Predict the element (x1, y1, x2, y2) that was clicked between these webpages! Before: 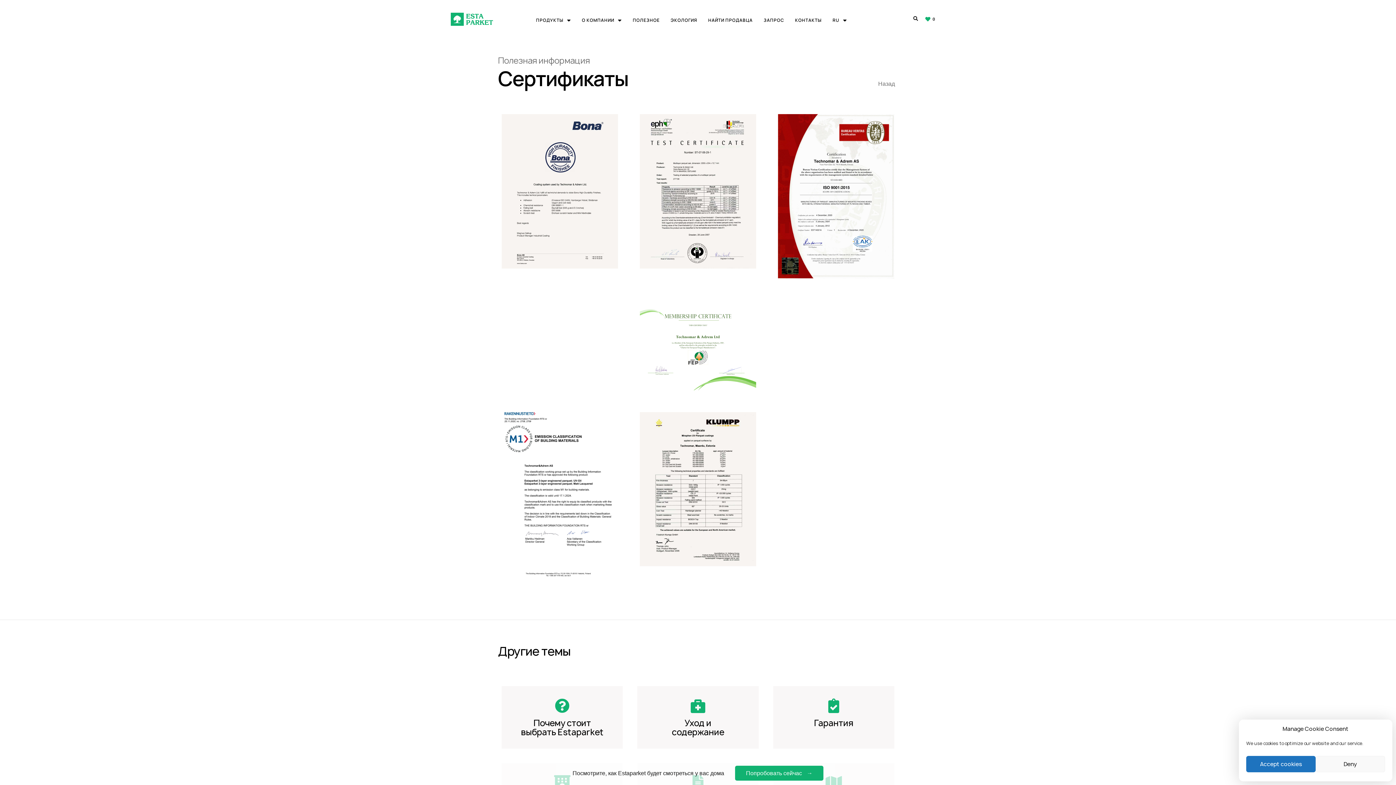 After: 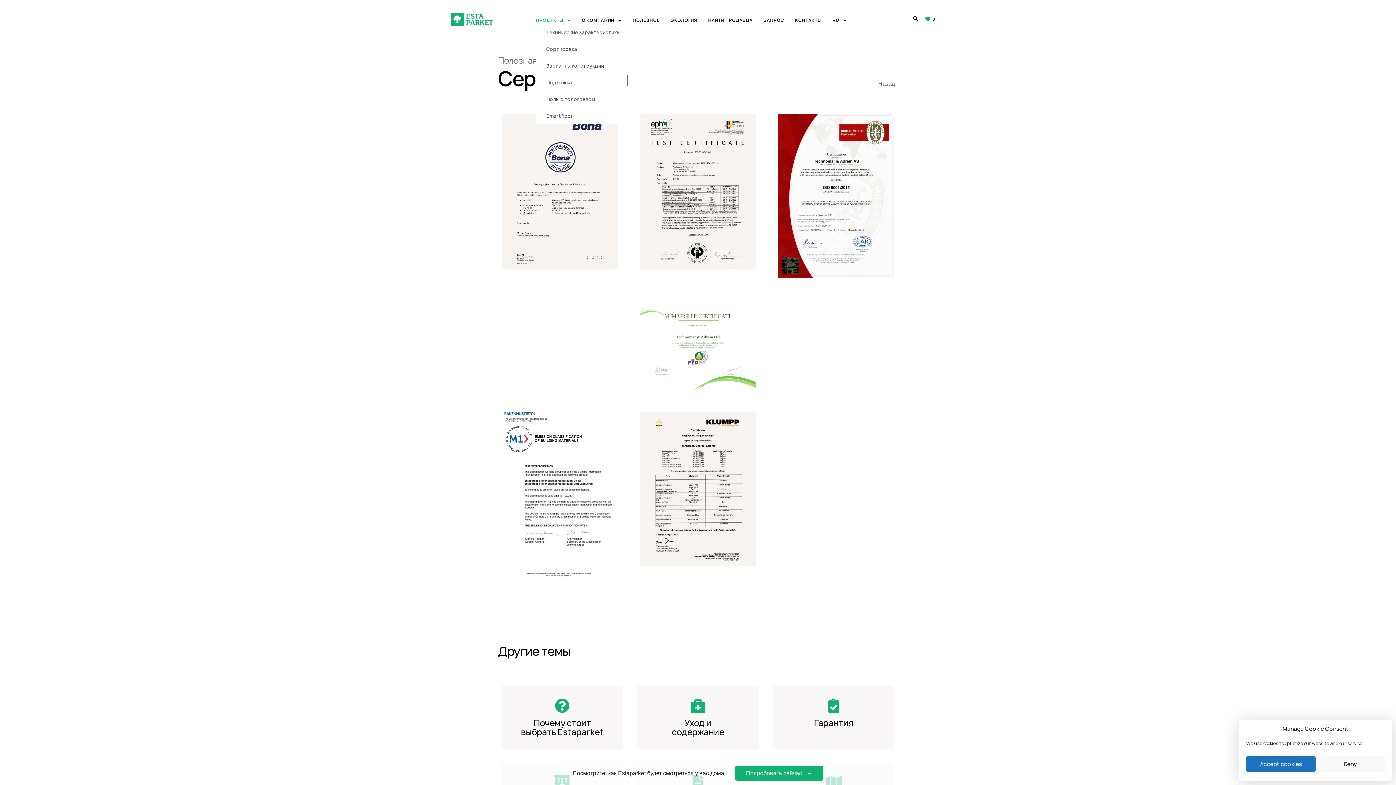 Action: label: ПРОДУКТЫ bbox: (536, 16, 571, 24)